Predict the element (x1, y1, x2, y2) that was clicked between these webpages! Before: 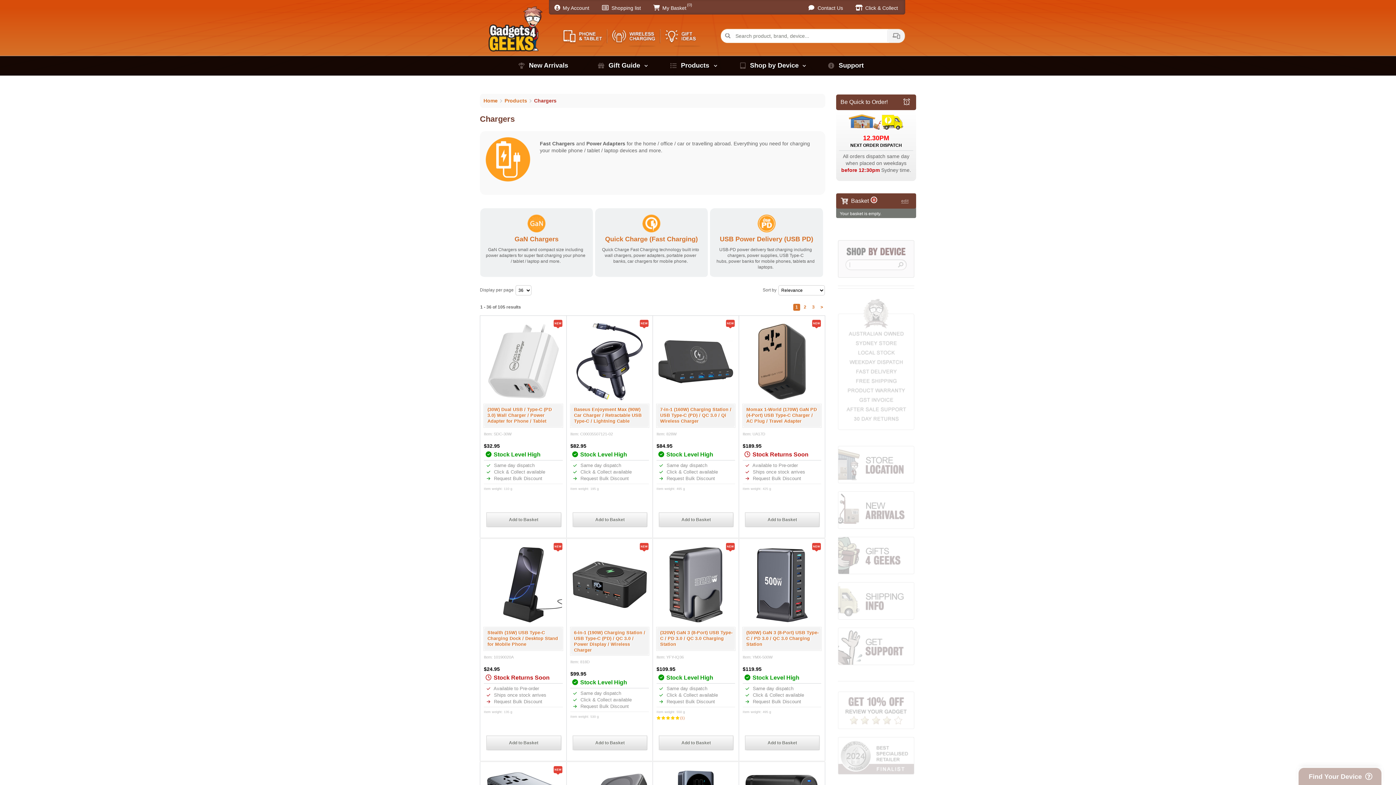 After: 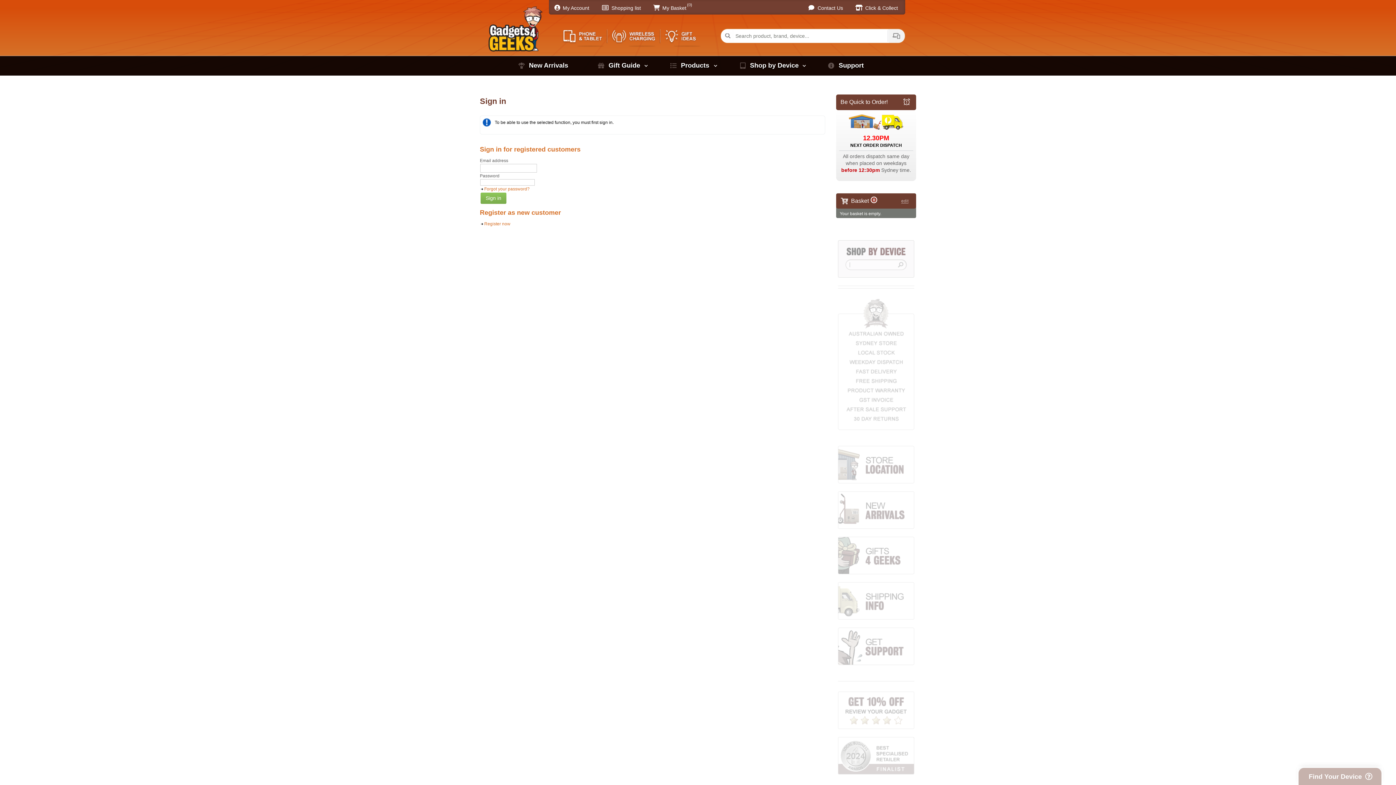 Action: bbox: (560, 5, 589, 11) label: My Account